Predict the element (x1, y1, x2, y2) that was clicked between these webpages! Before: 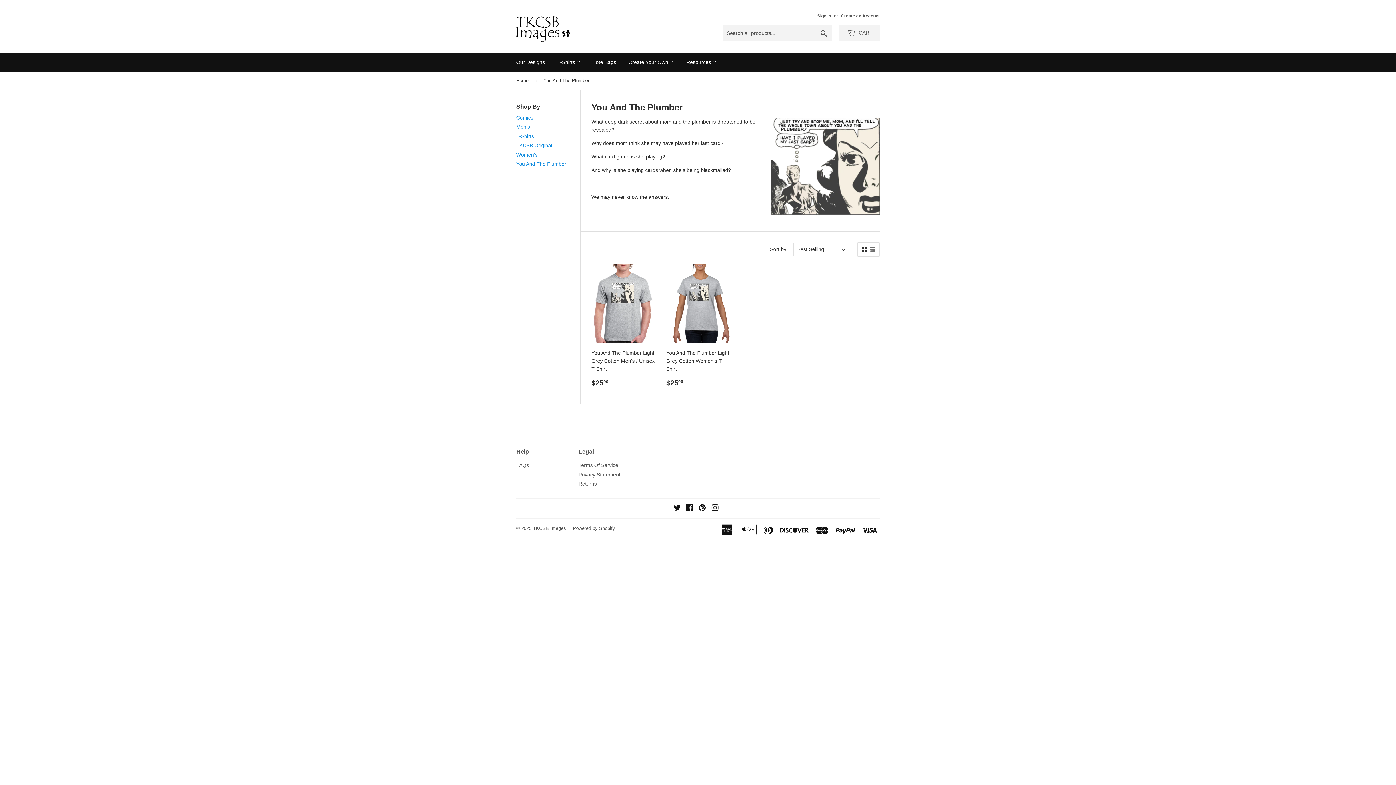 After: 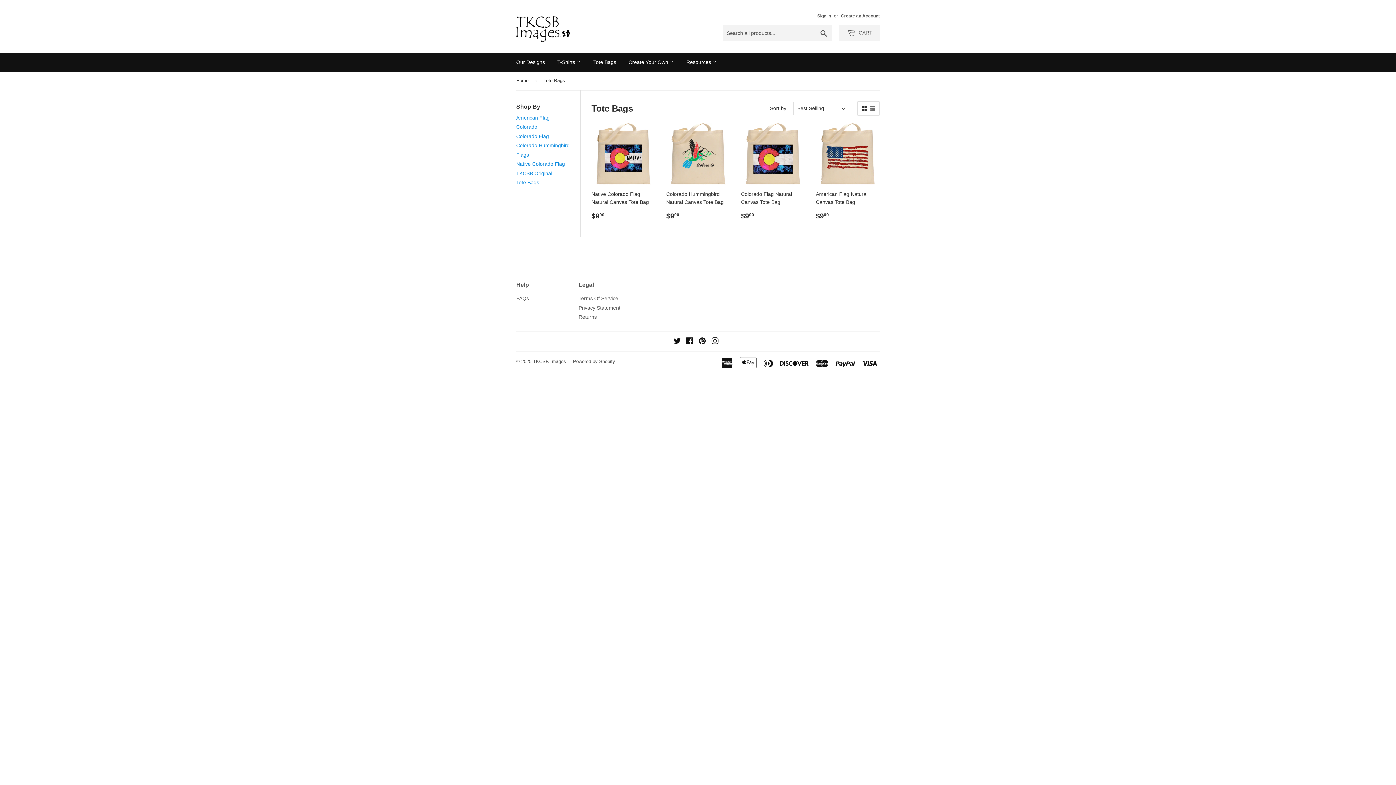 Action: bbox: (588, 52, 621, 71) label: Tote Bags